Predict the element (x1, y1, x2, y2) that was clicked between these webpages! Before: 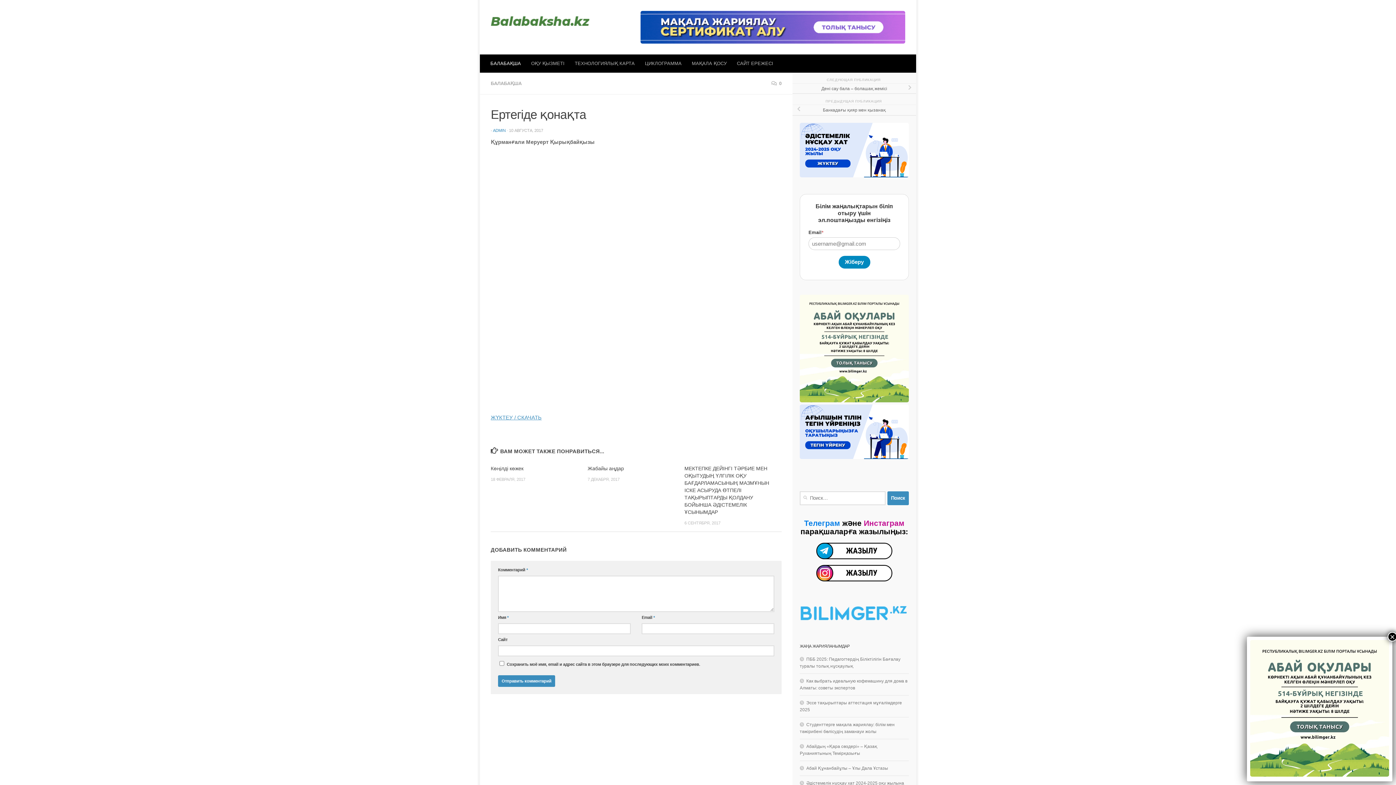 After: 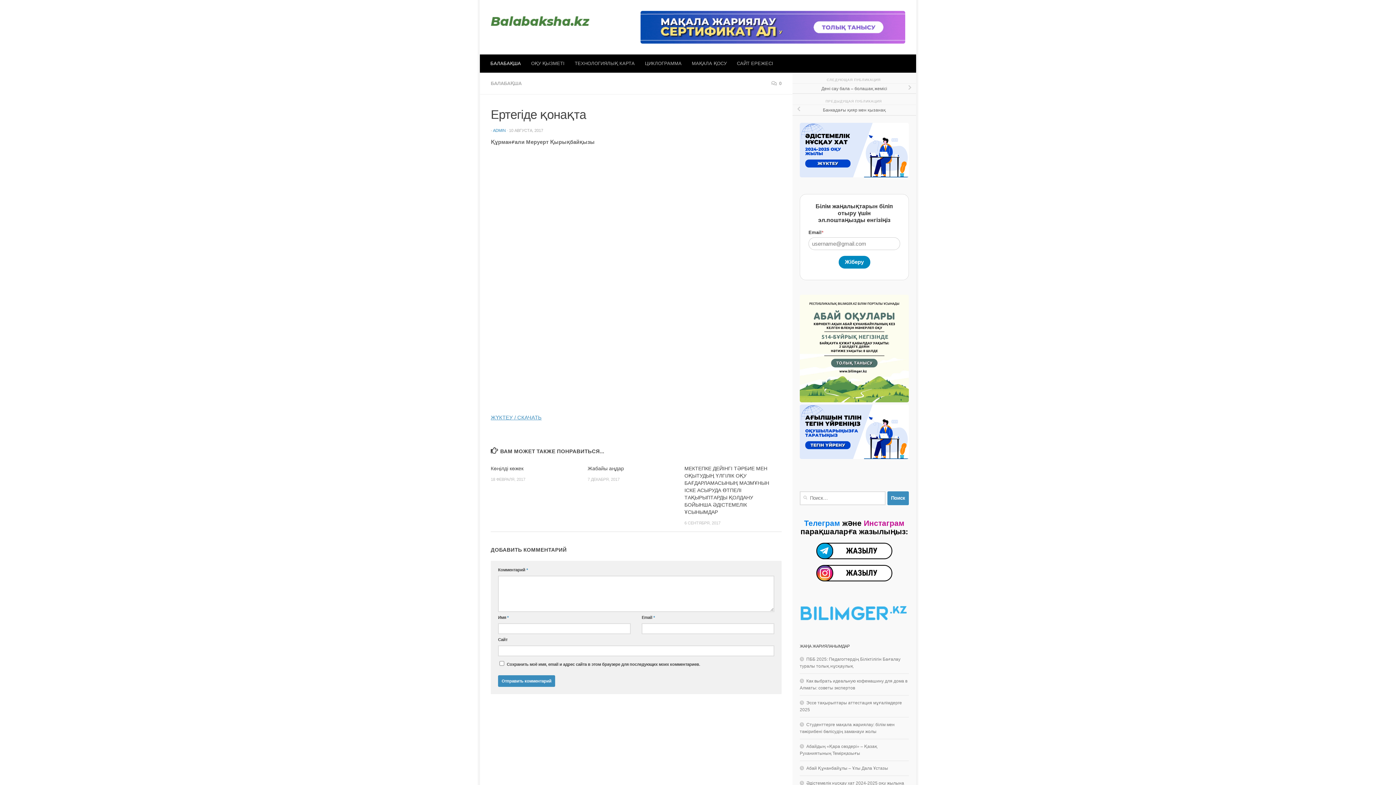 Action: bbox: (814, 579, 894, 584)